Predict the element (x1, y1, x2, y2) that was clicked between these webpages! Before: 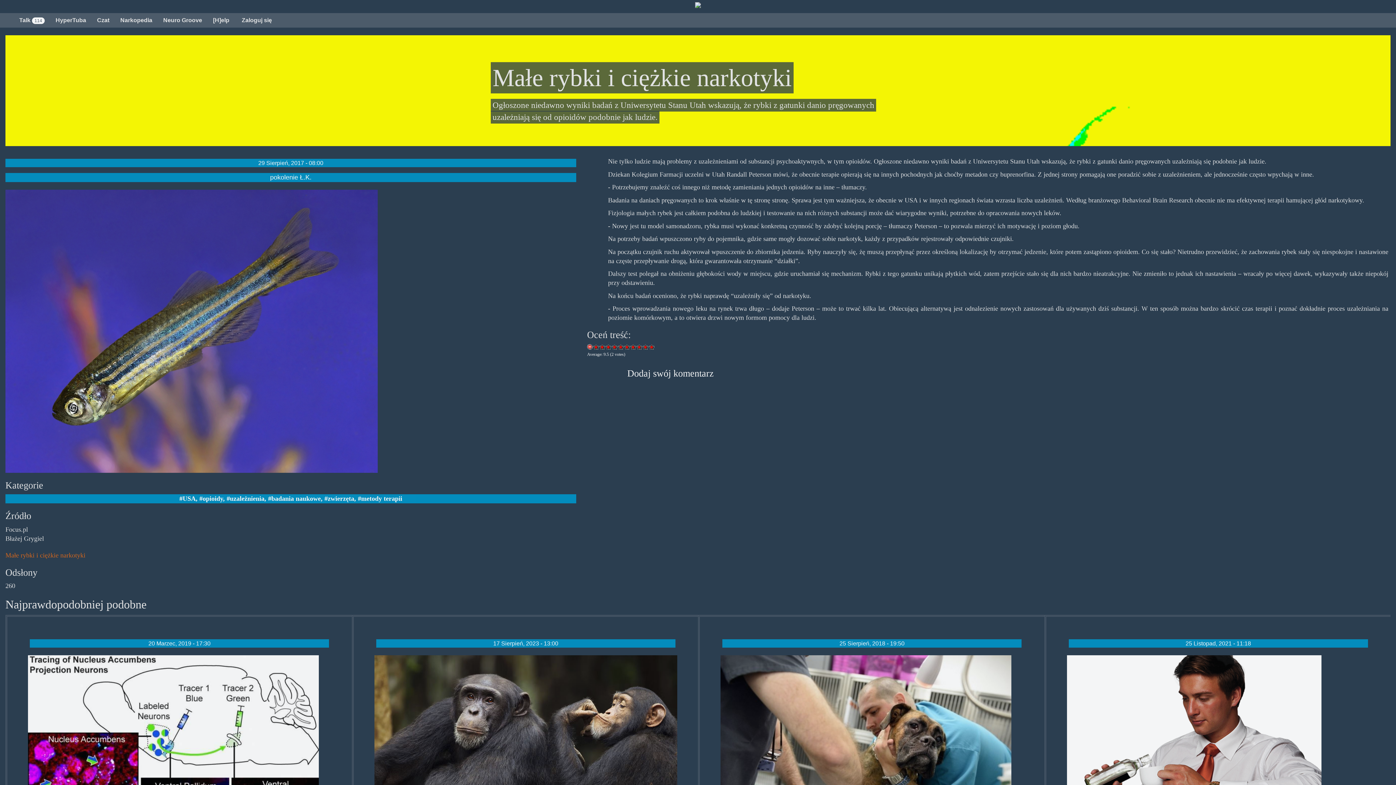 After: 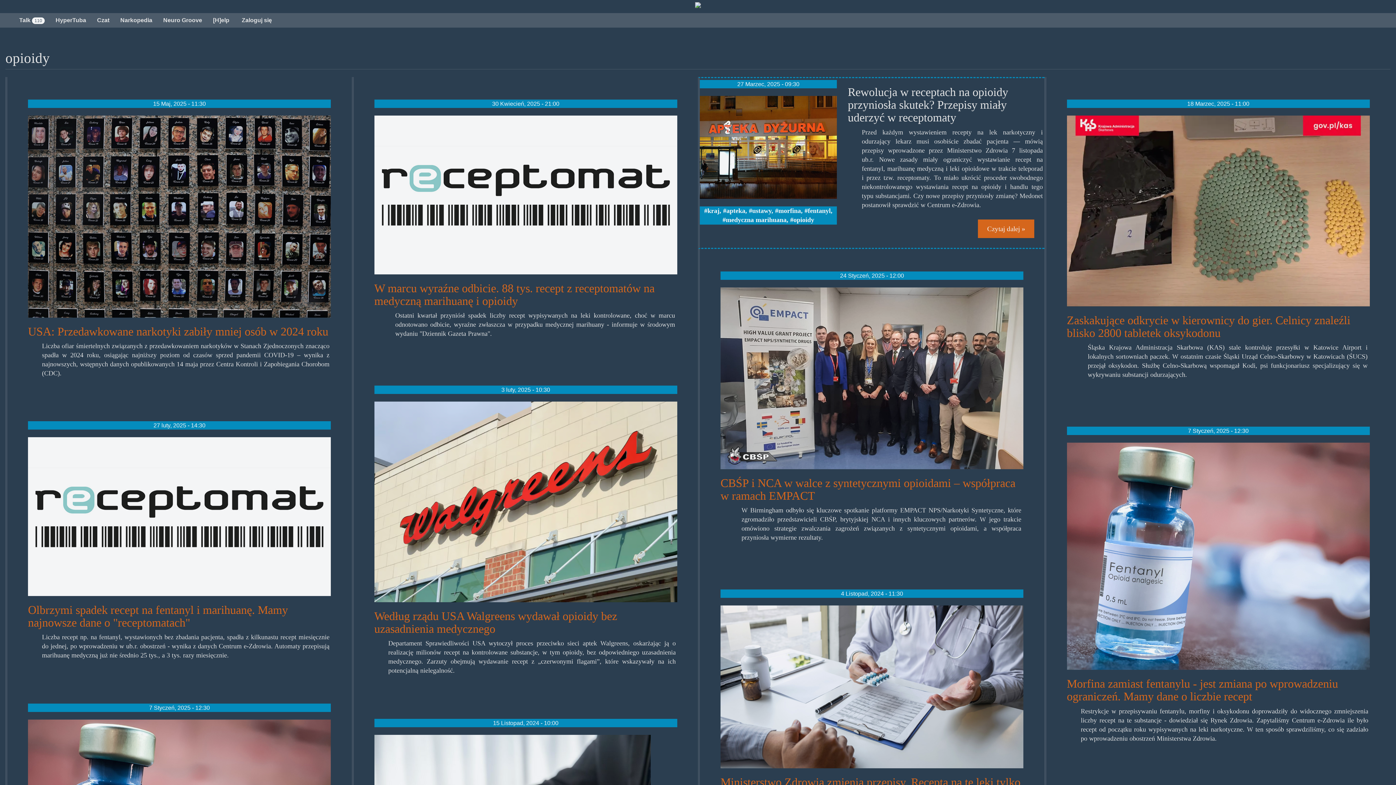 Action: label: opioidy bbox: (199, 495, 223, 502)